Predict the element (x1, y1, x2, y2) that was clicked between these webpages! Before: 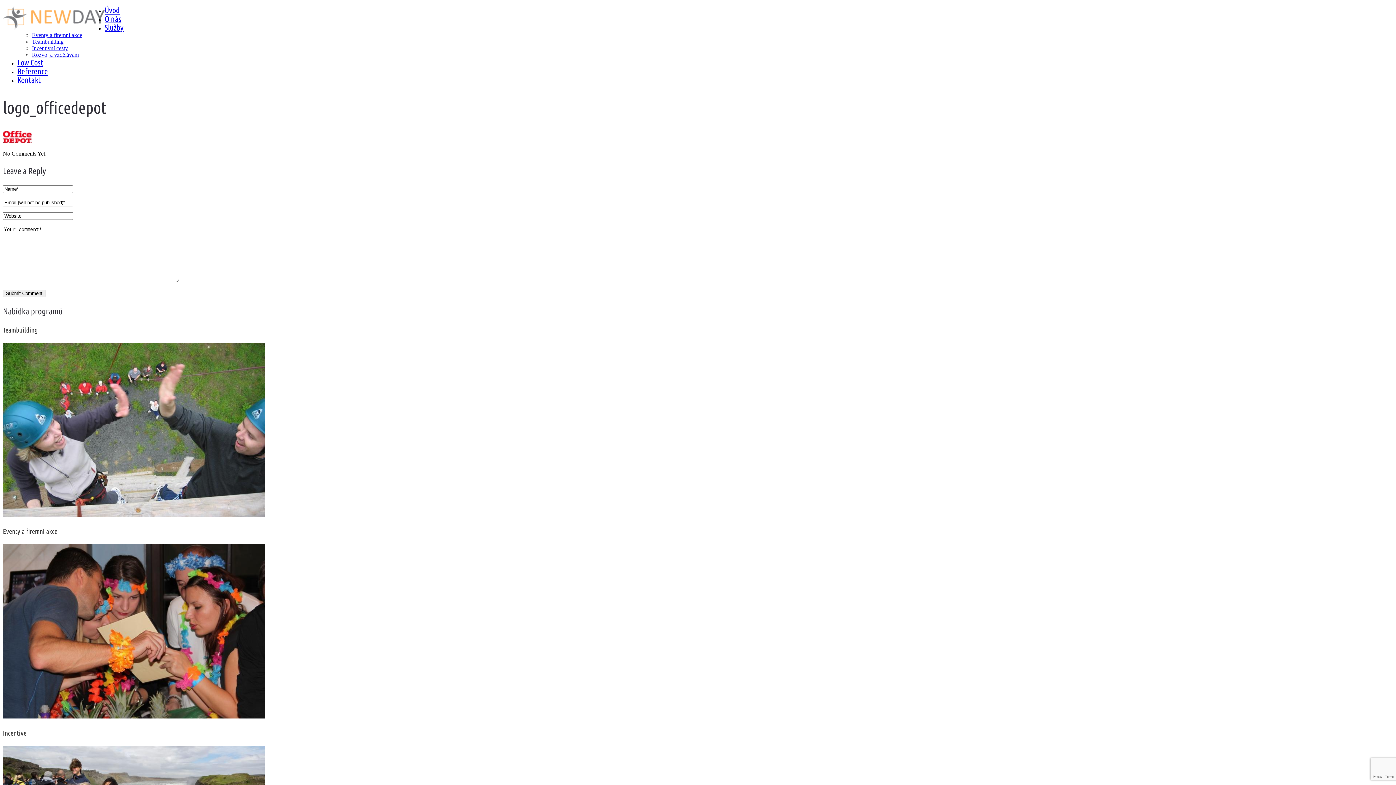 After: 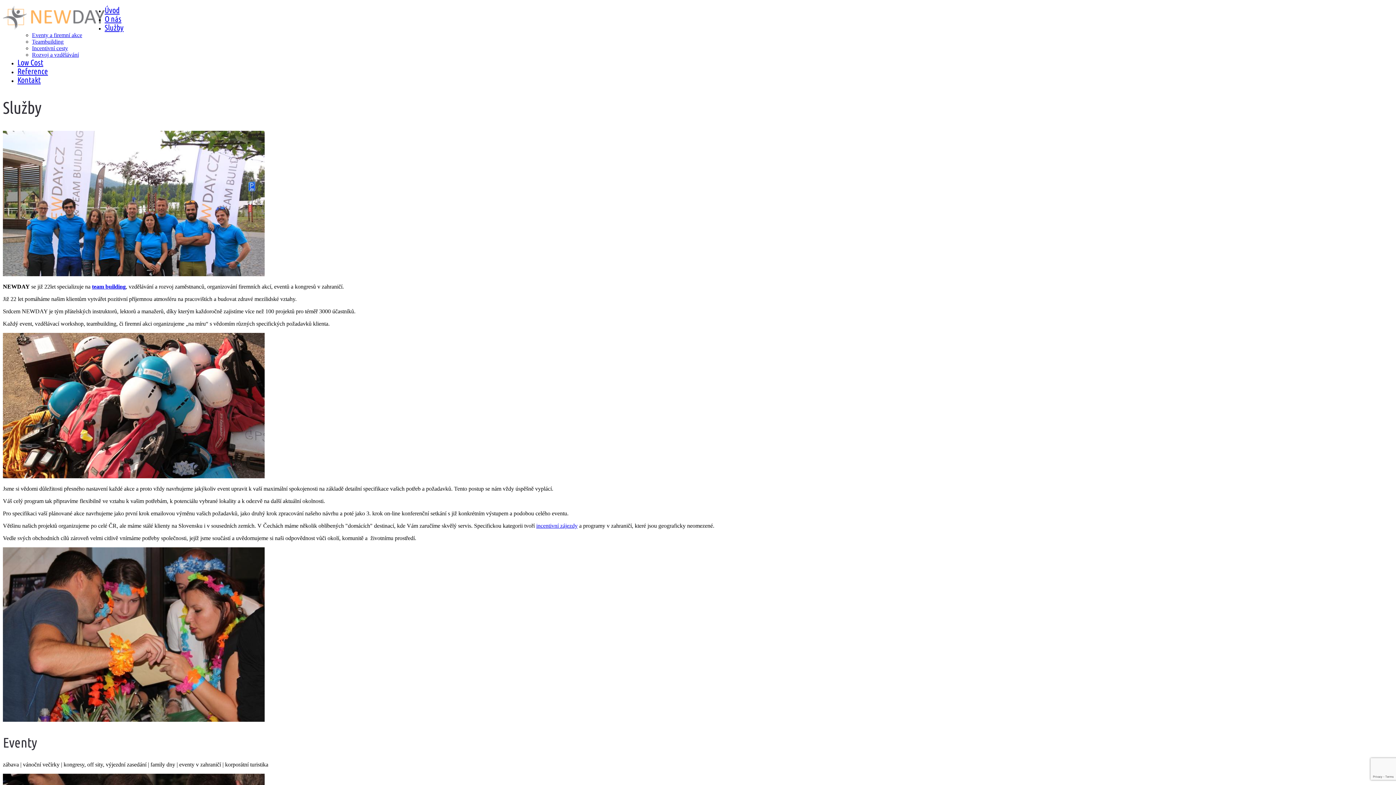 Action: bbox: (104, 22, 123, 32) label: Služby